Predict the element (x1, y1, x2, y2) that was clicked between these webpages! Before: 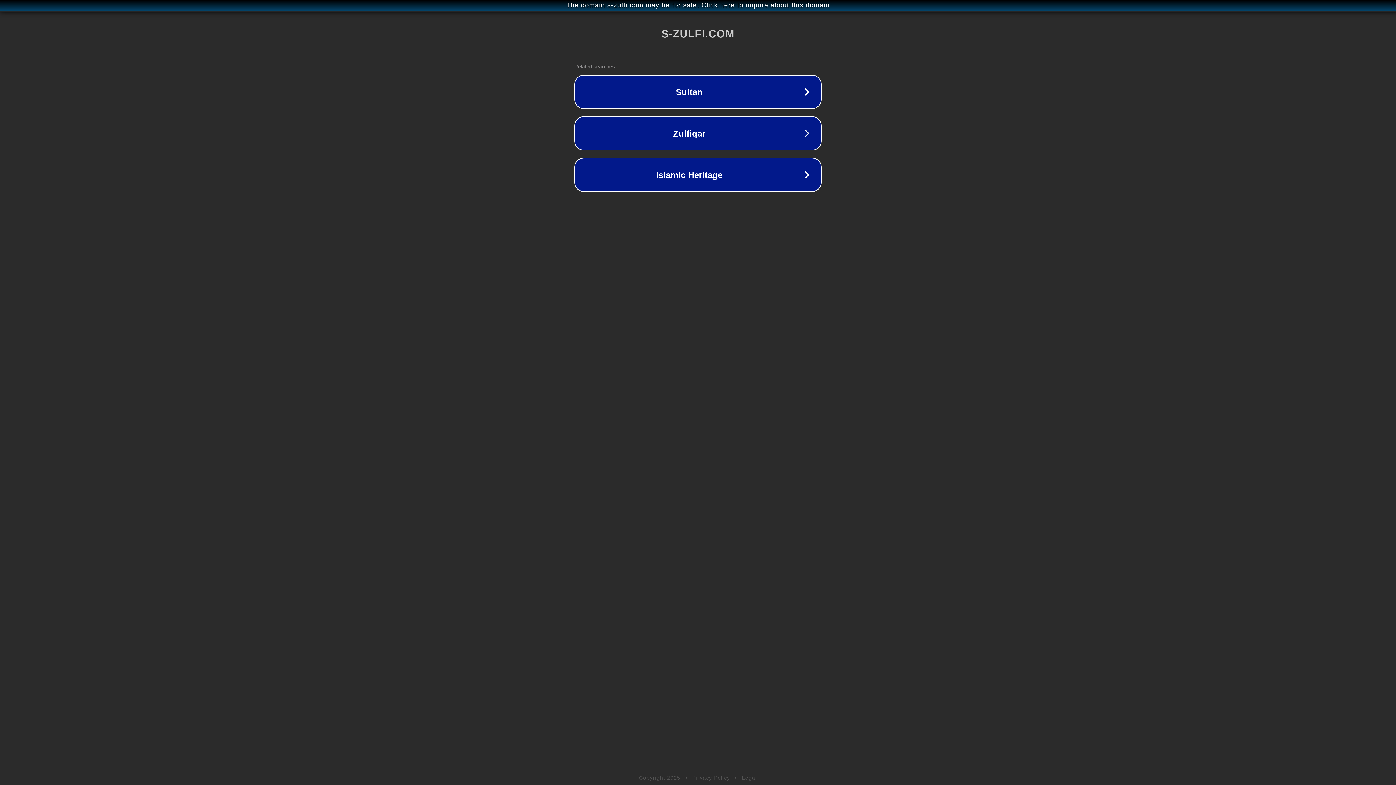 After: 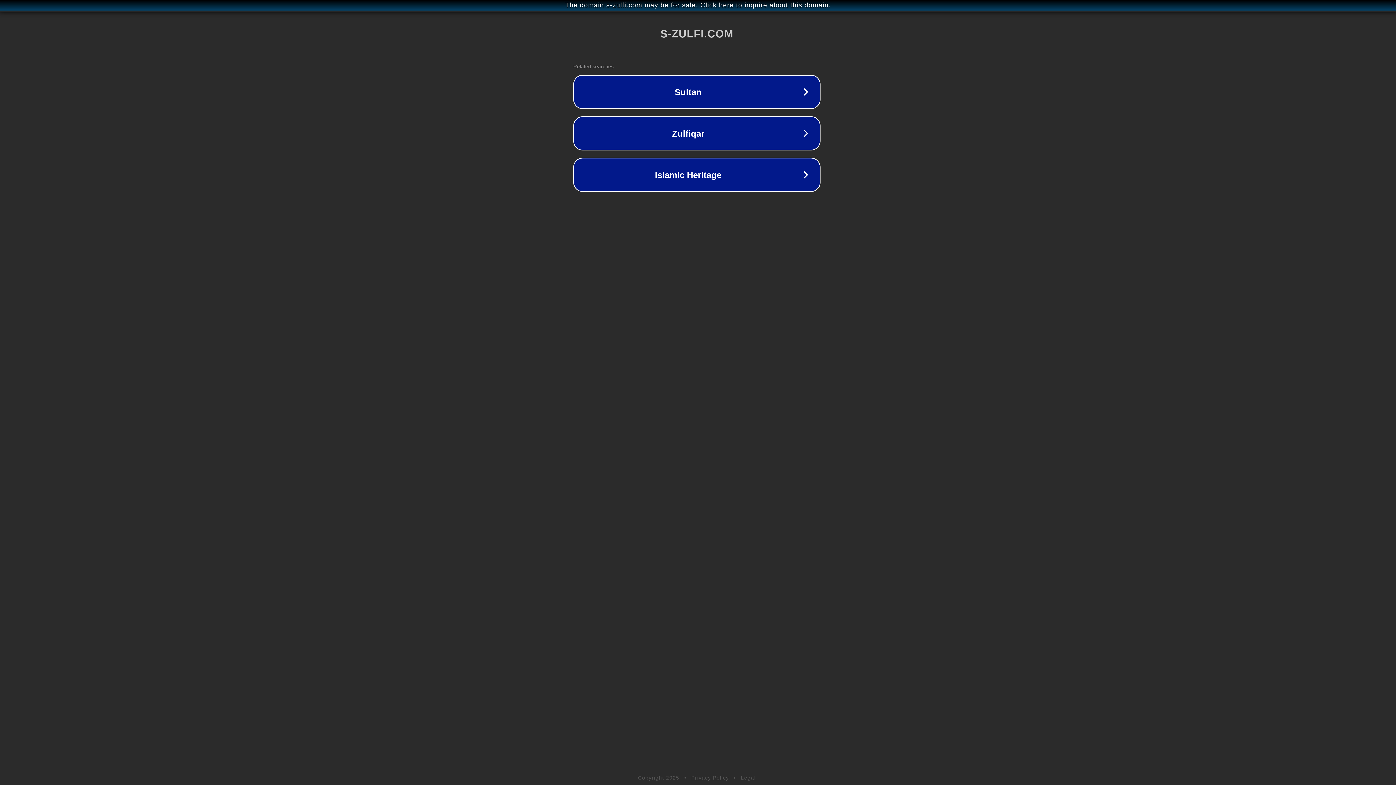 Action: label: The domain s-zulfi.com may be for sale. Click here to inquire about this domain. bbox: (1, 1, 1397, 9)